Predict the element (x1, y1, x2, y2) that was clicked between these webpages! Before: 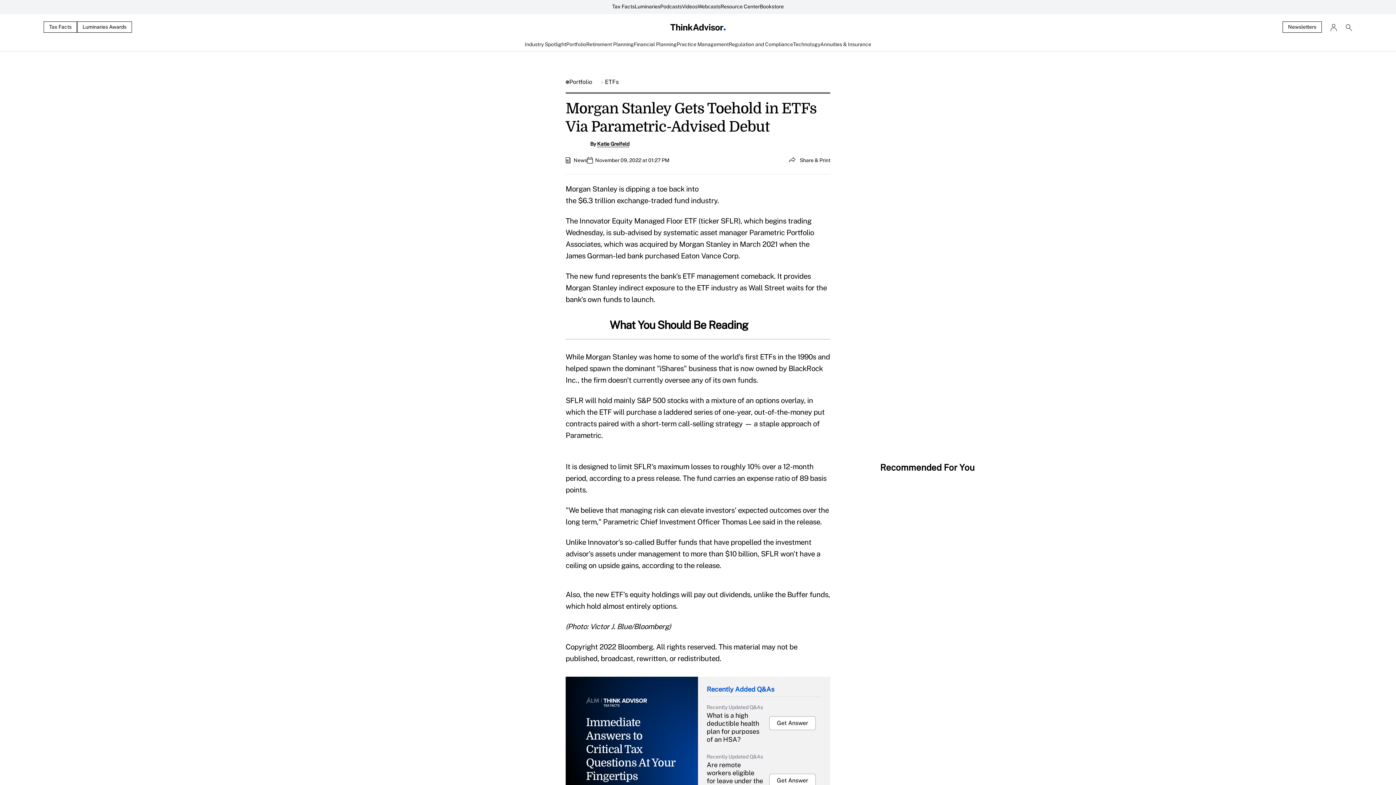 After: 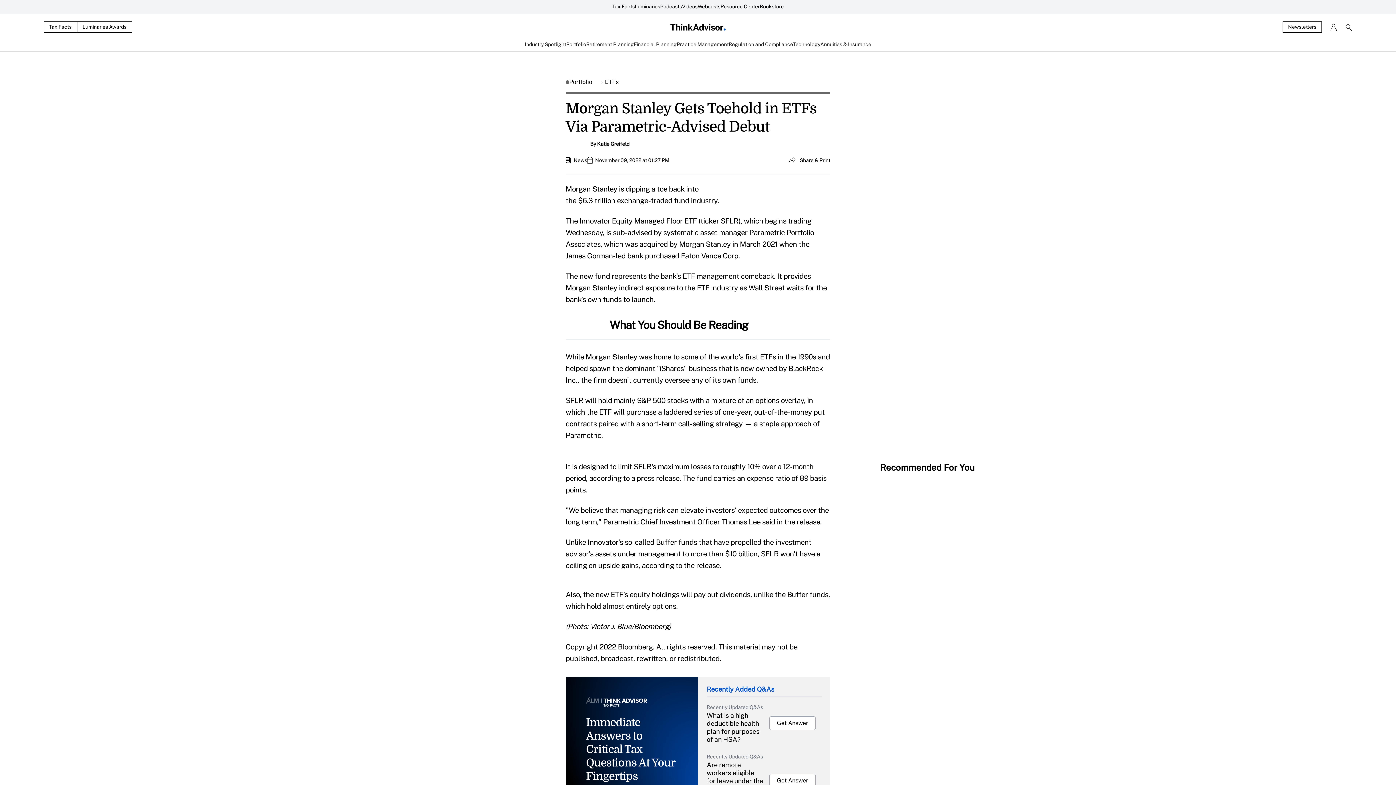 Action: label: Luminaries Awards bbox: (77, 21, 132, 32)